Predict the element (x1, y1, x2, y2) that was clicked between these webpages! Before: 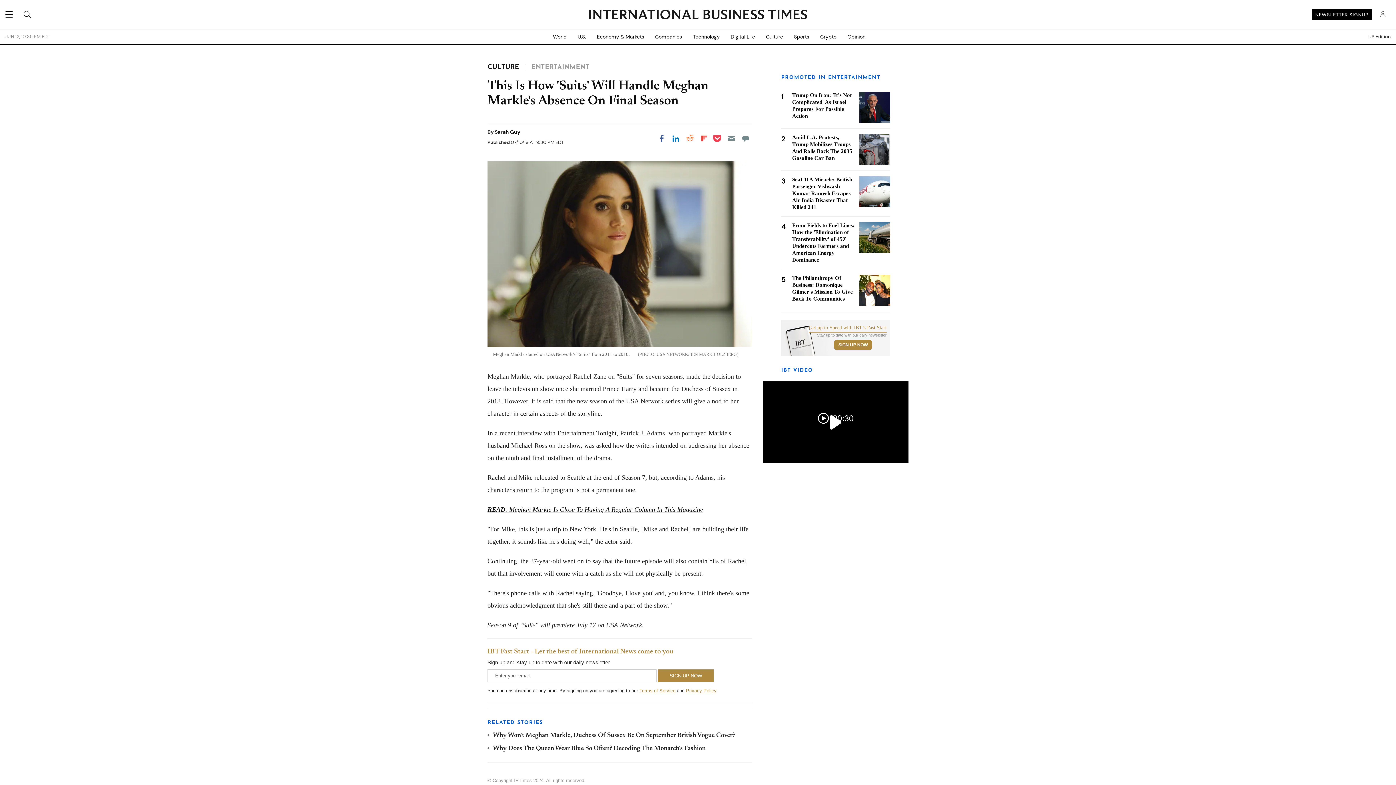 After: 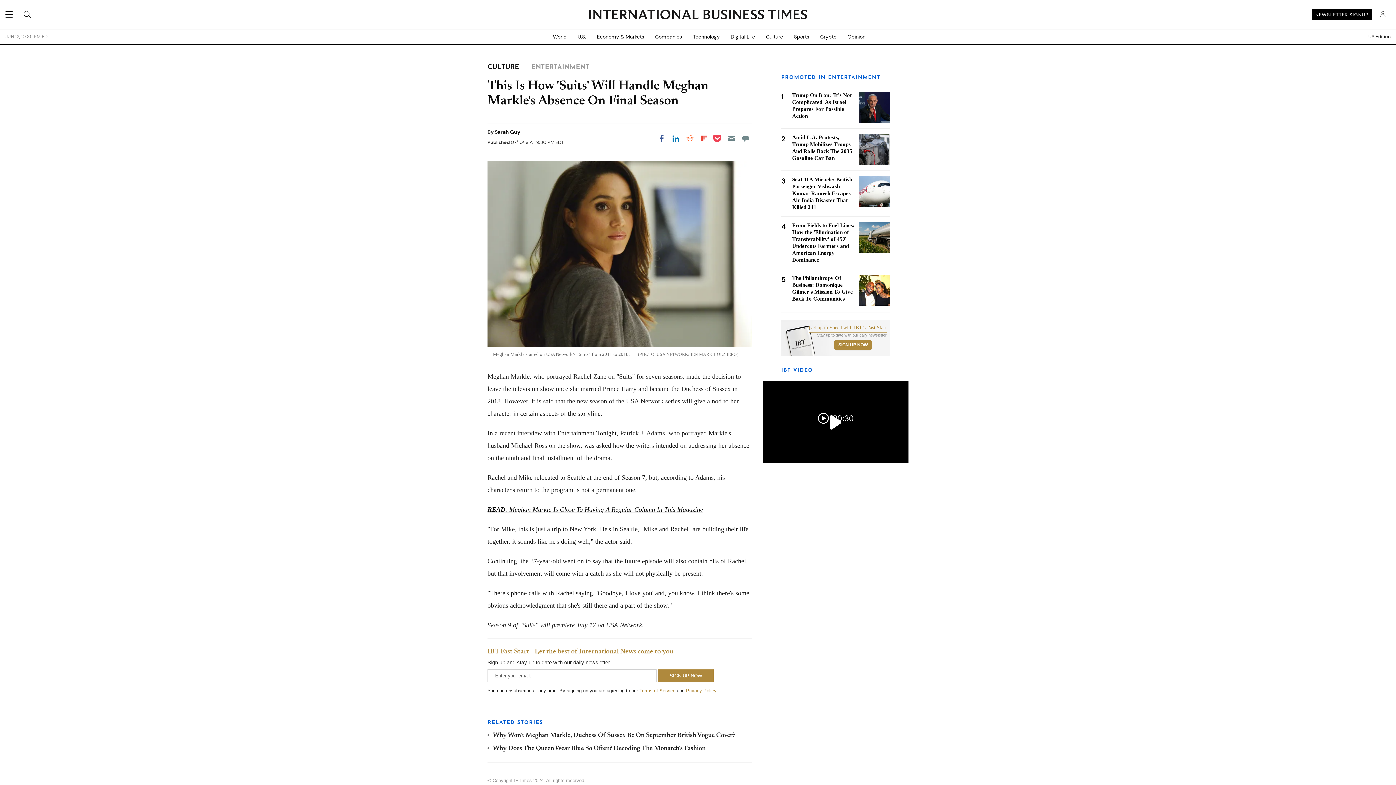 Action: bbox: (655, 132, 668, 145) label: Share on Facebook